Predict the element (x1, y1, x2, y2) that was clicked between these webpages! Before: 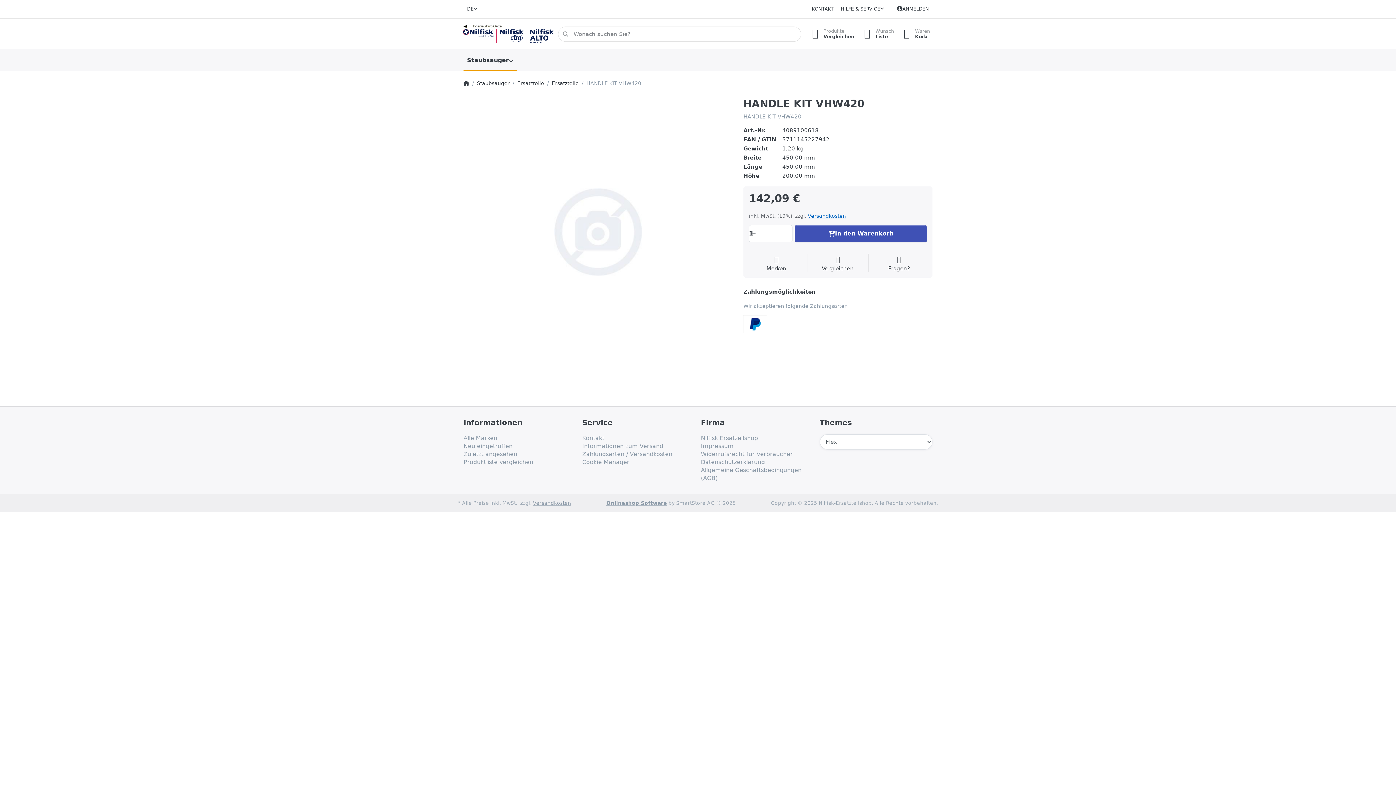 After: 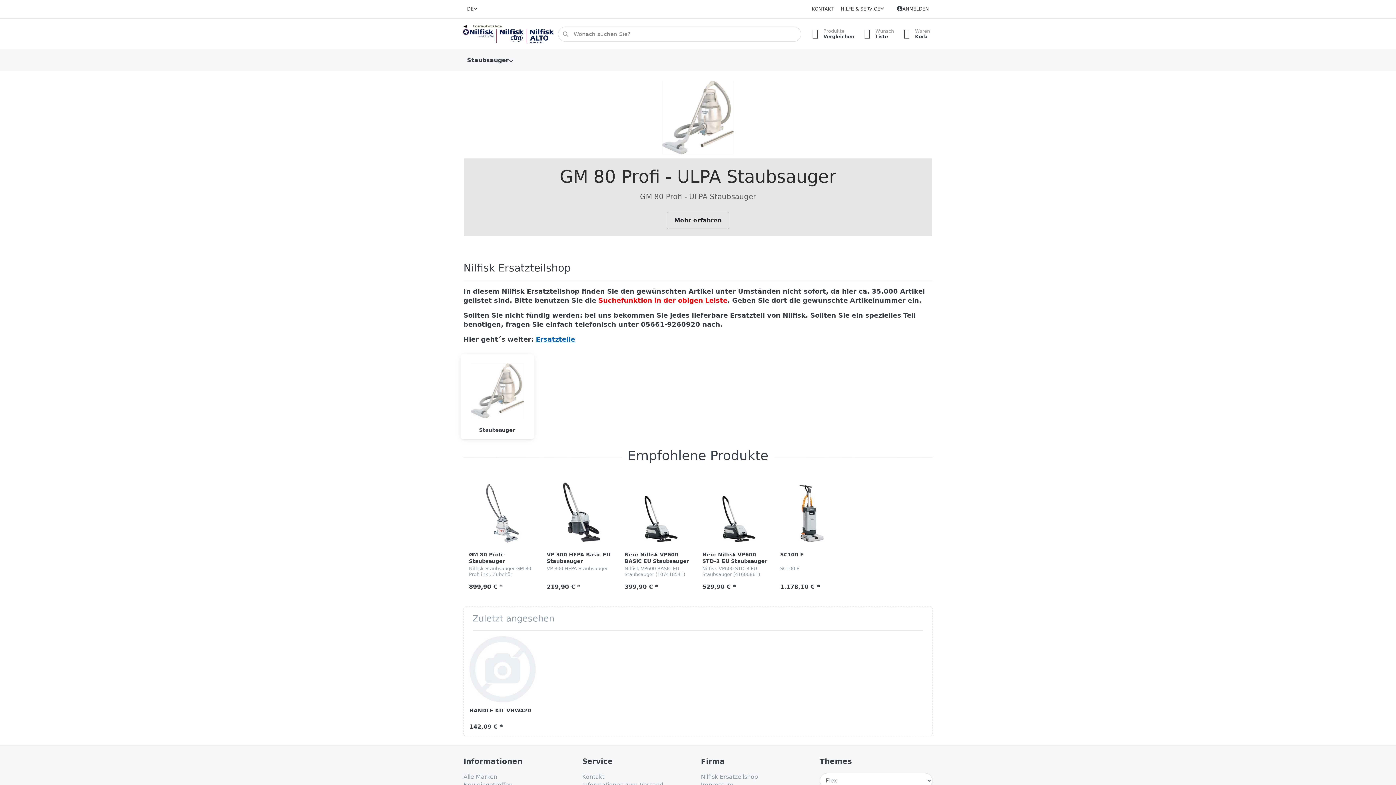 Action: bbox: (463, 79, 469, 86)